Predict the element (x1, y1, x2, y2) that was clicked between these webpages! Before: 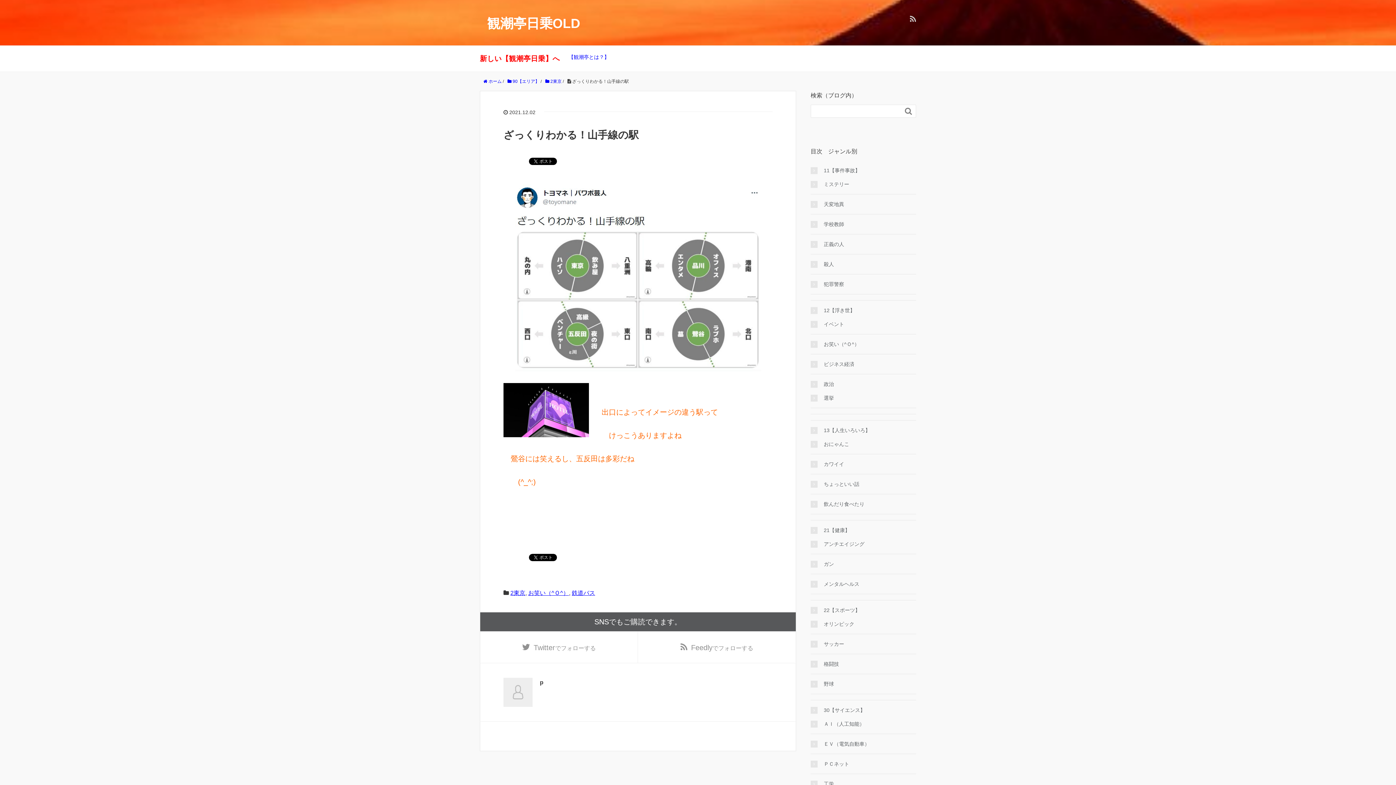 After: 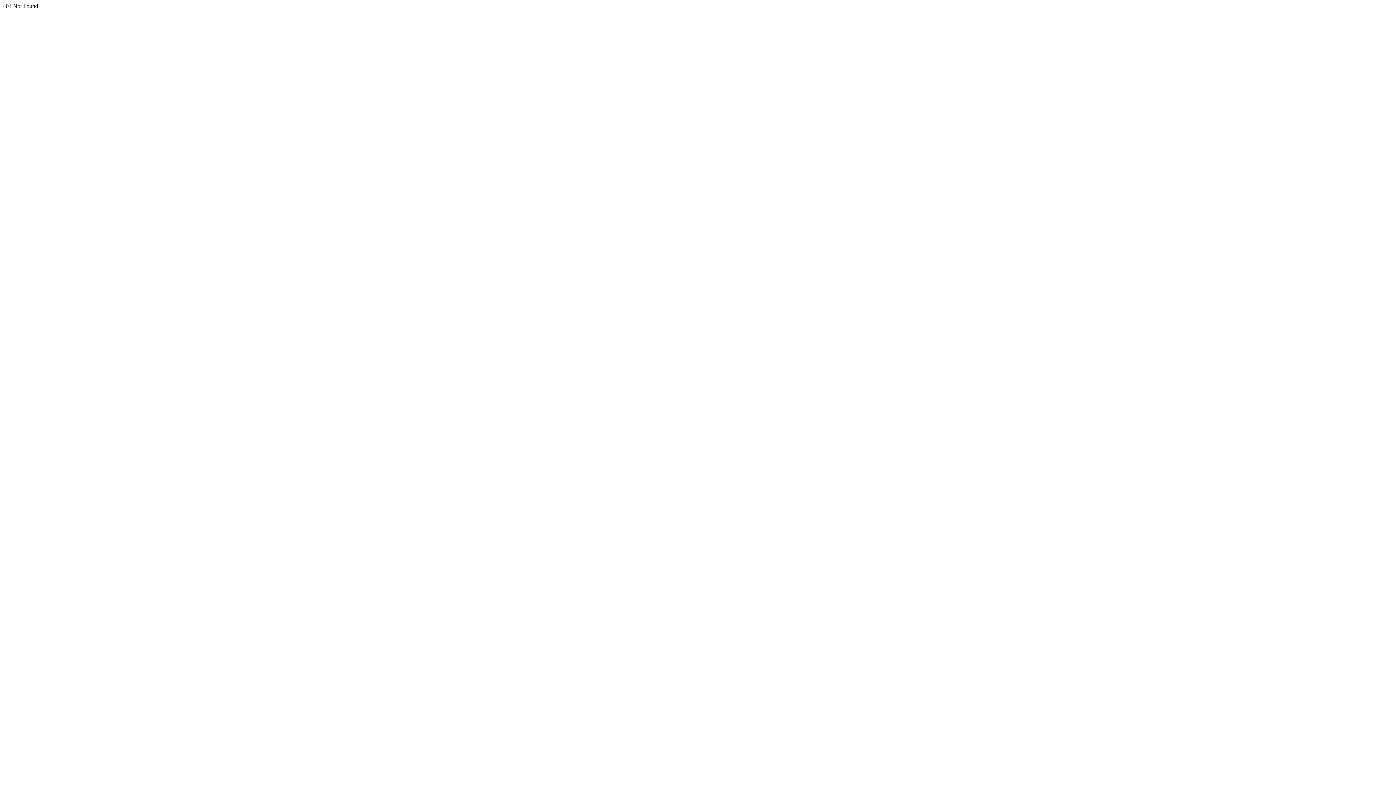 Action: label: メンタルヘルス bbox: (810, 580, 859, 588)